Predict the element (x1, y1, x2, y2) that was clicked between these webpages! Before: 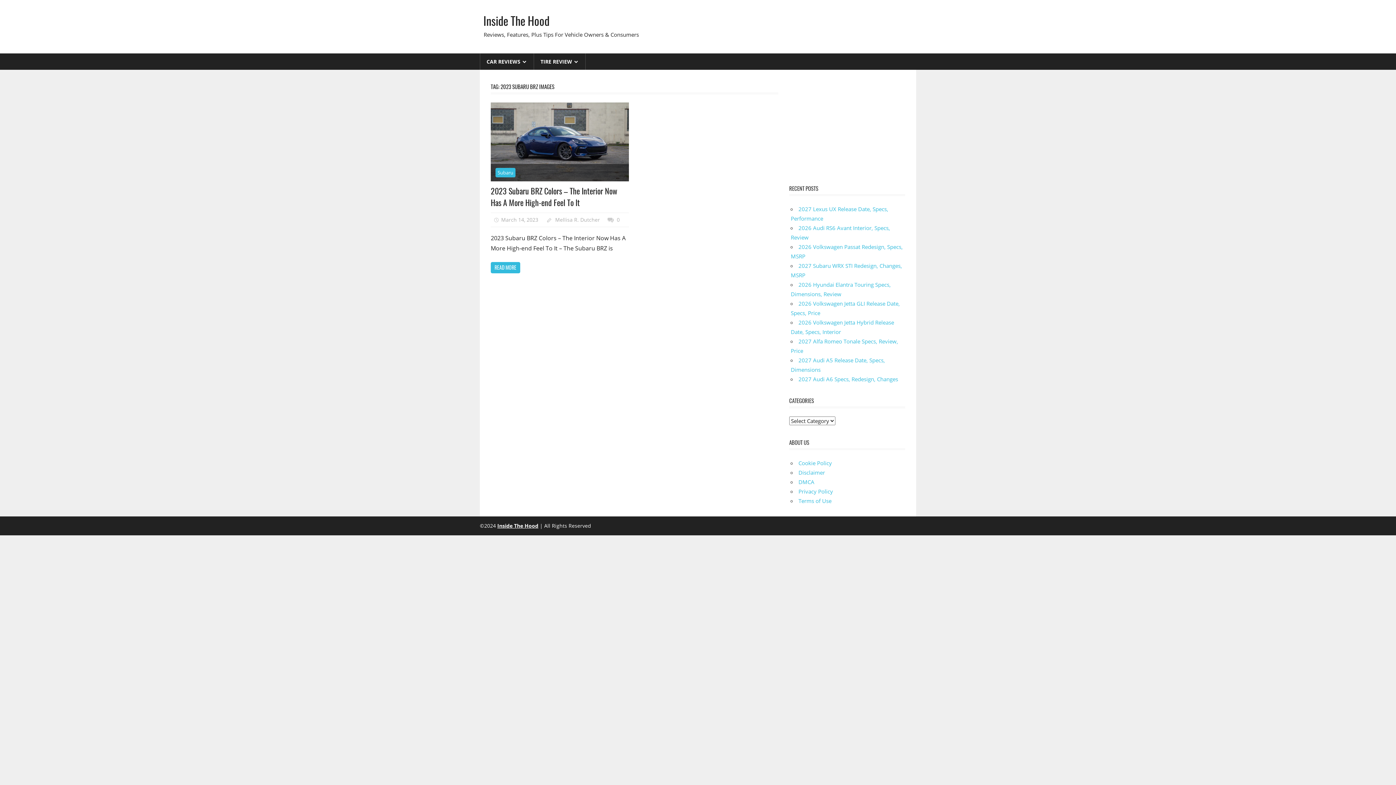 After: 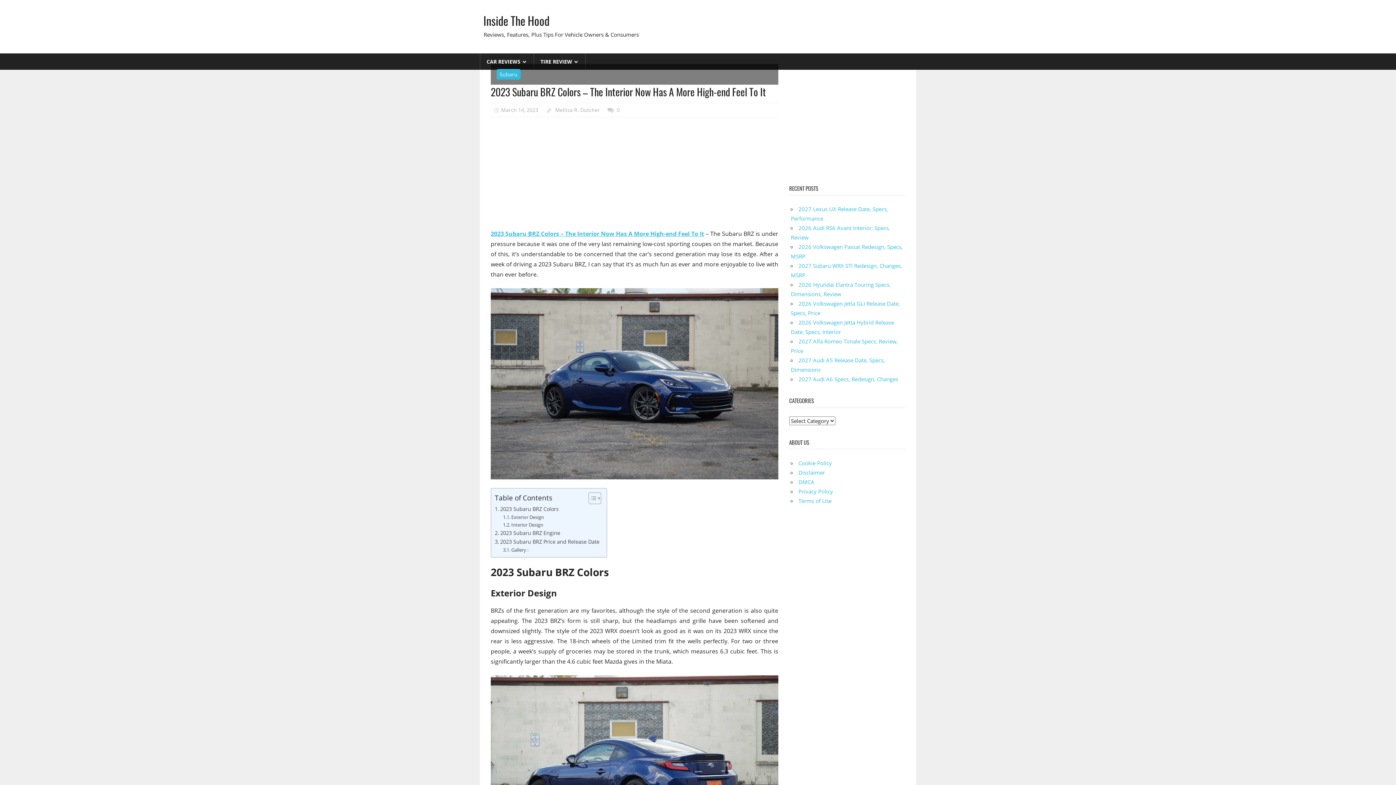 Action: bbox: (501, 216, 538, 223) label: March 14, 2023